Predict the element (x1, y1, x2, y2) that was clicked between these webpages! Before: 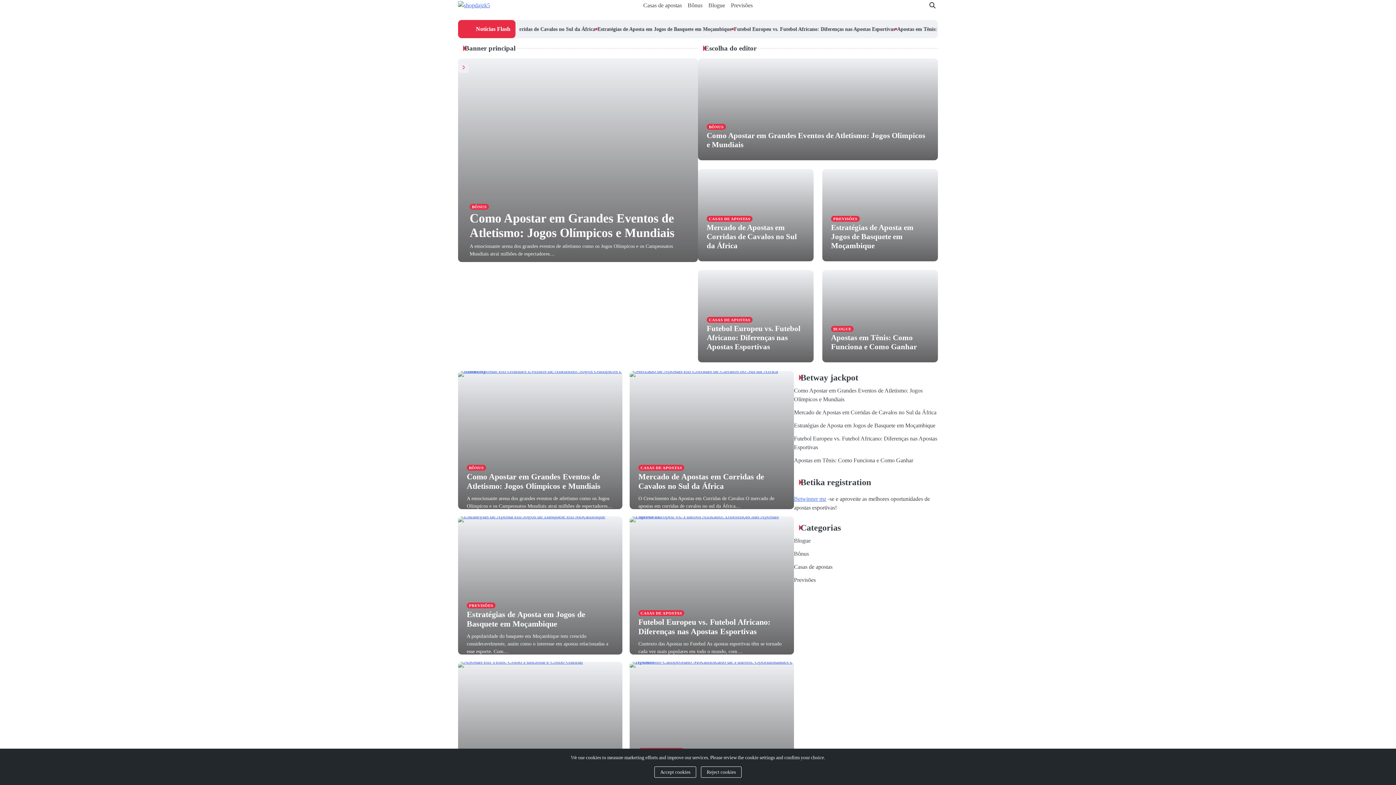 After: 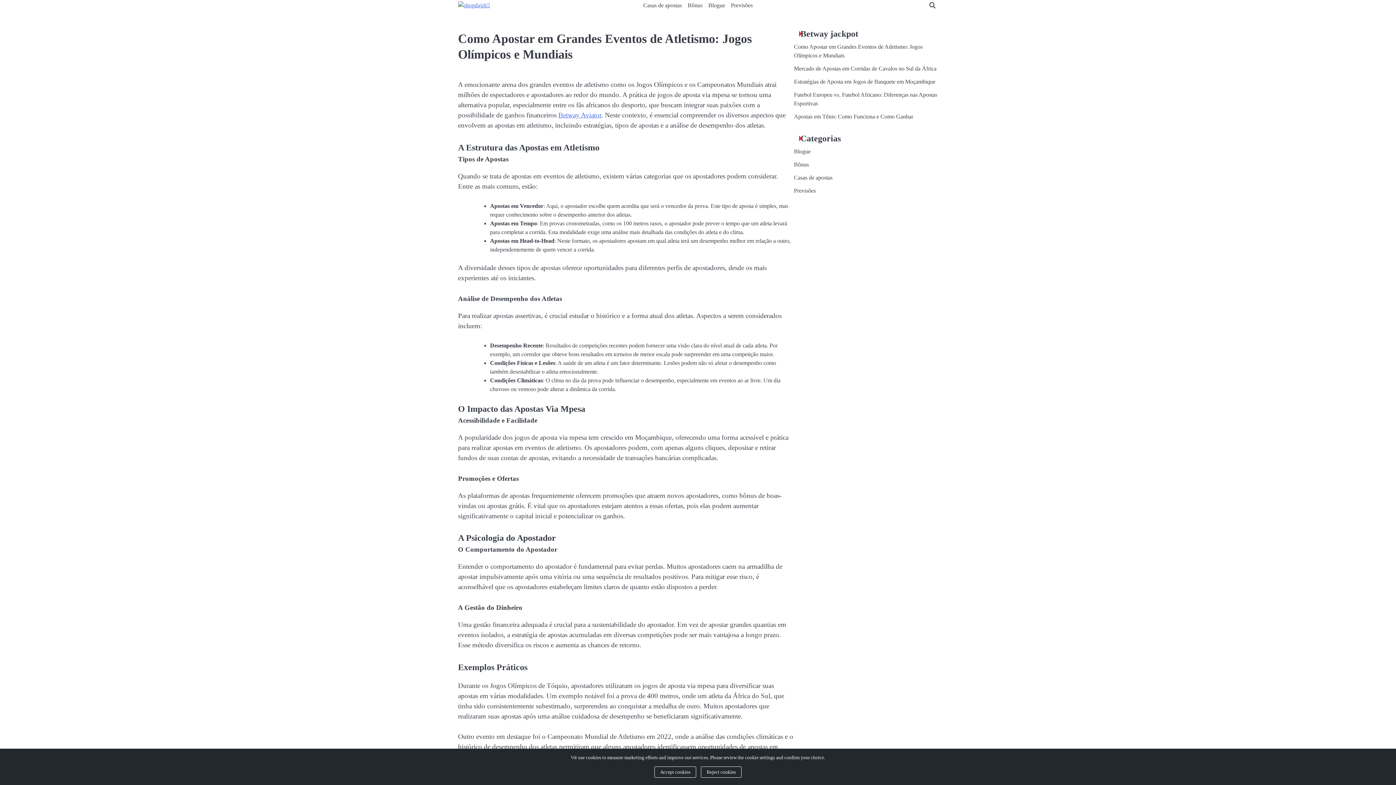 Action: bbox: (466, 472, 600, 490) label: Como Apostar em Grandes Eventos de Atletismo: Jogos Olímpicos e Mundiais